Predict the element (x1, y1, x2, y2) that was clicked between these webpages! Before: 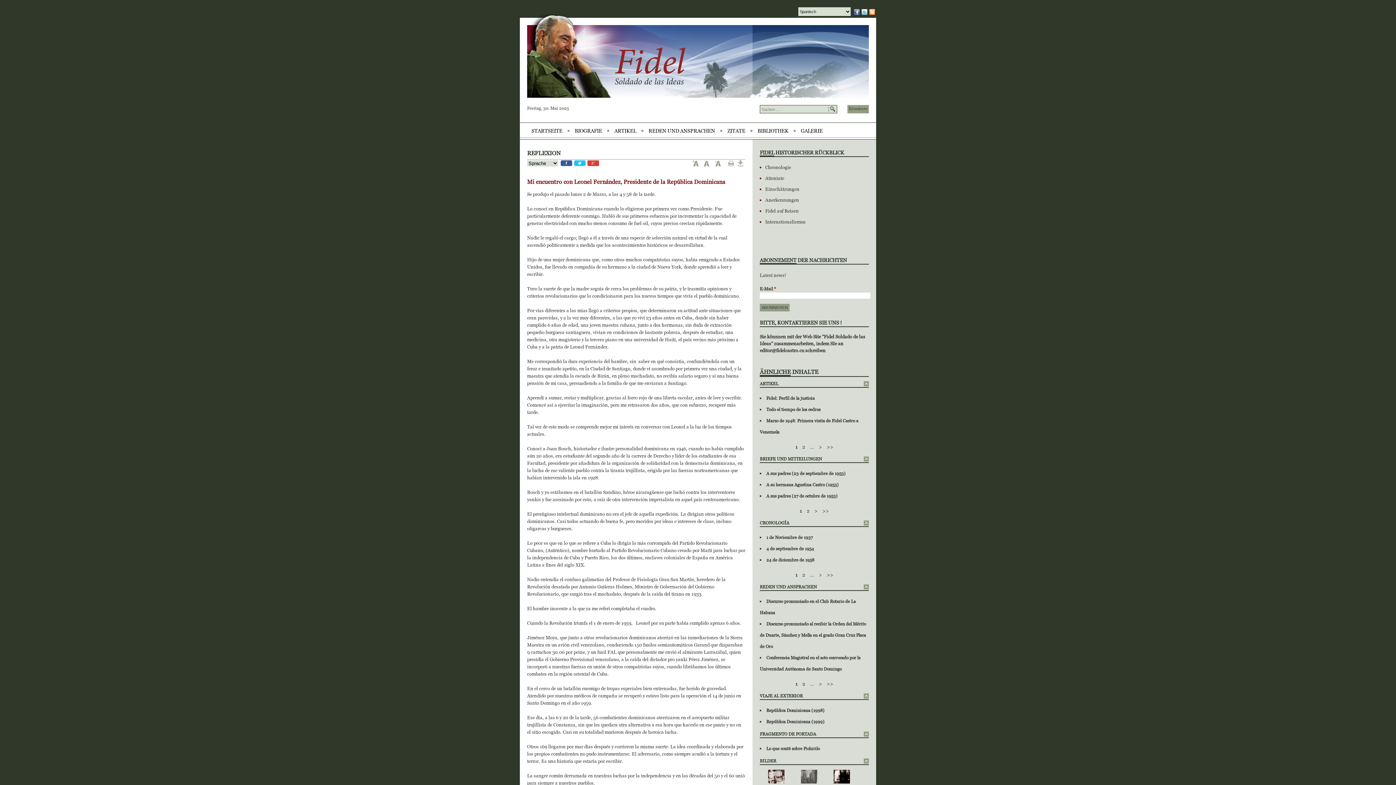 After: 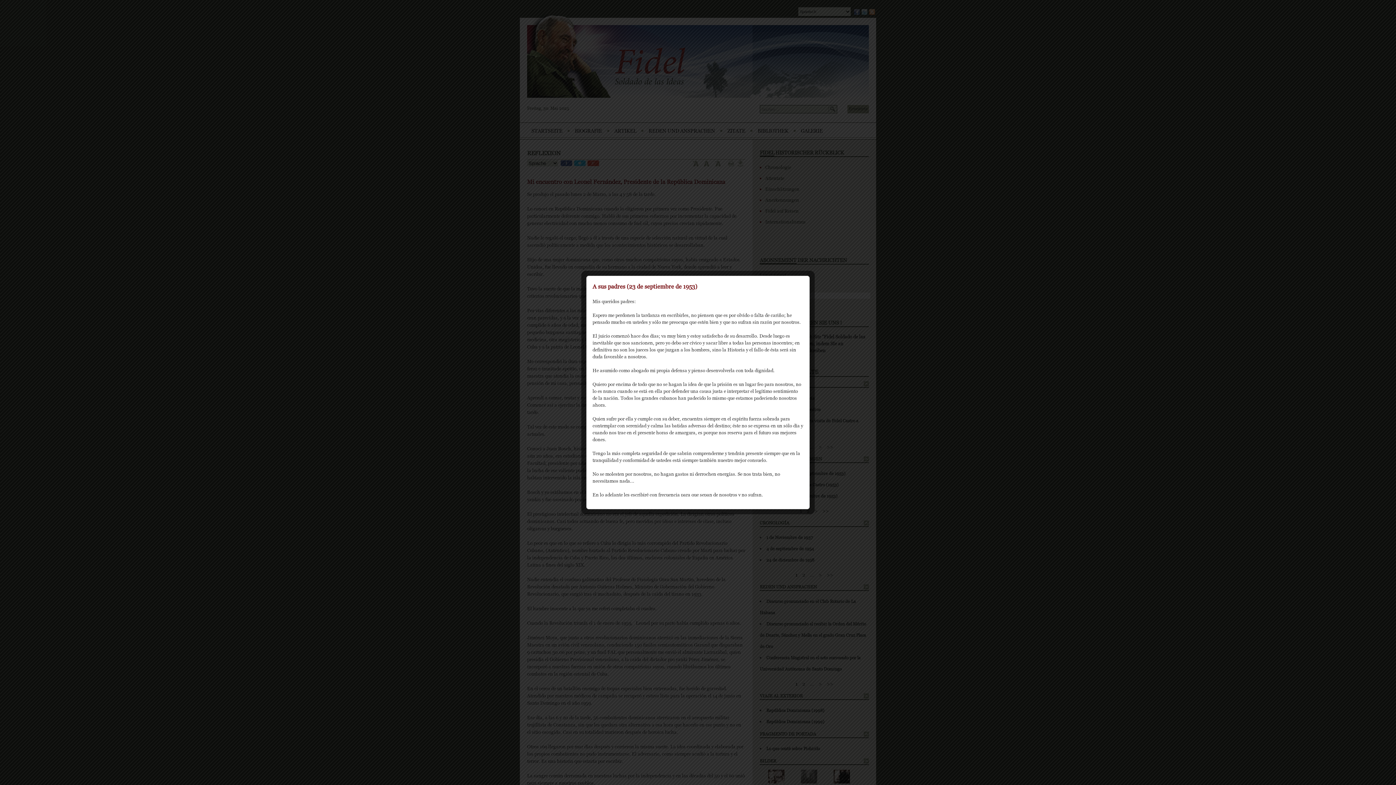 Action: label: A sus padres (23 de septiembre de 1953) bbox: (766, 470, 845, 476)